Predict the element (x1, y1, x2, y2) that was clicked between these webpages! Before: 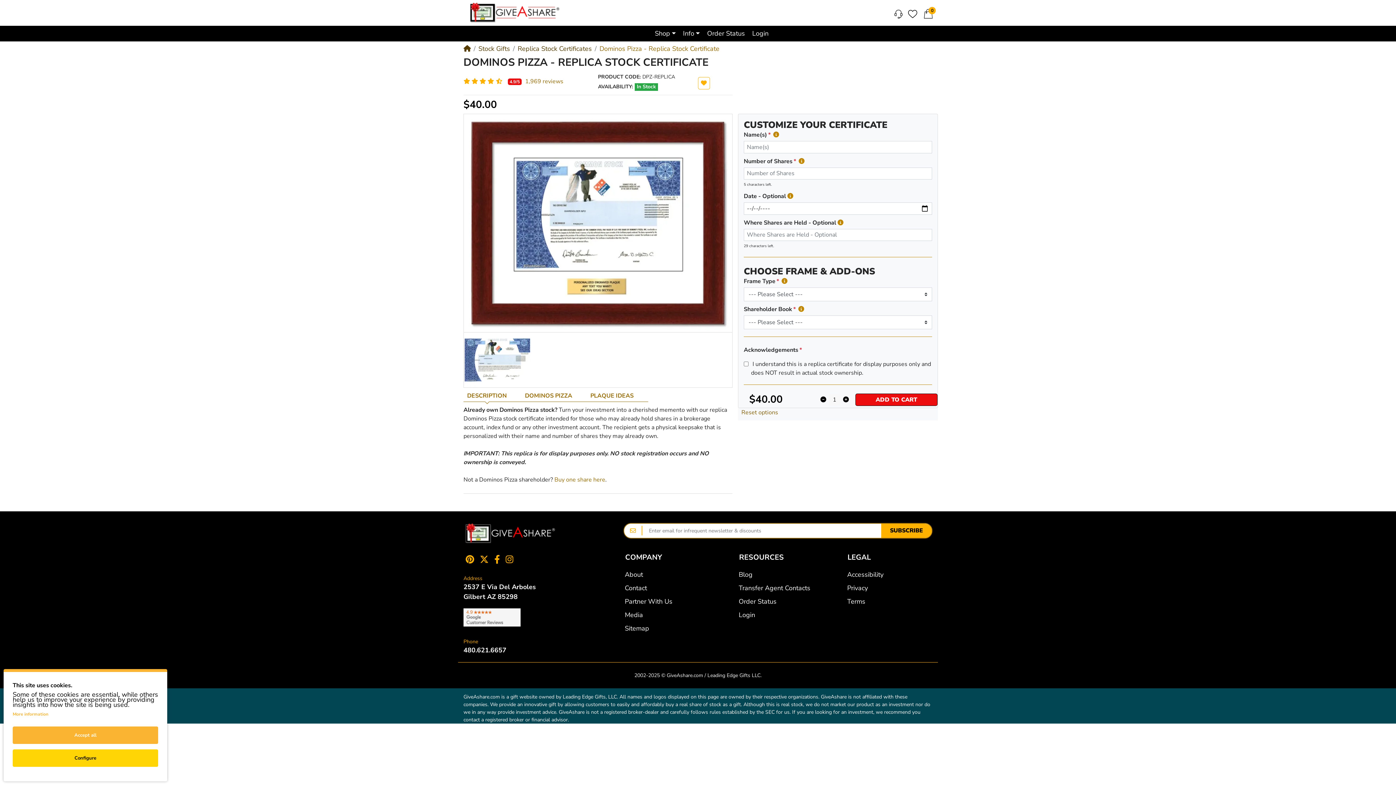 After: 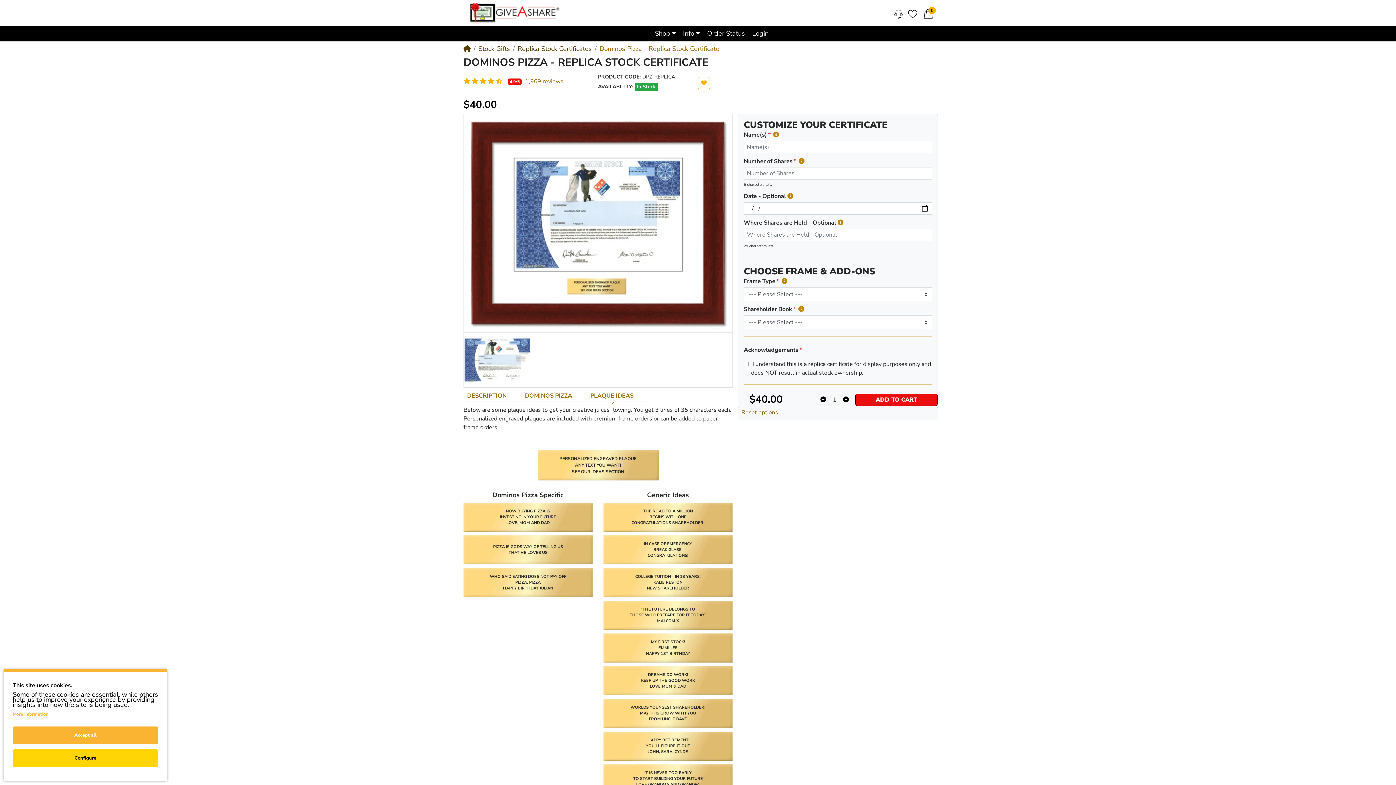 Action: bbox: (586, 389, 637, 402) label: PLAQUE IDEAS